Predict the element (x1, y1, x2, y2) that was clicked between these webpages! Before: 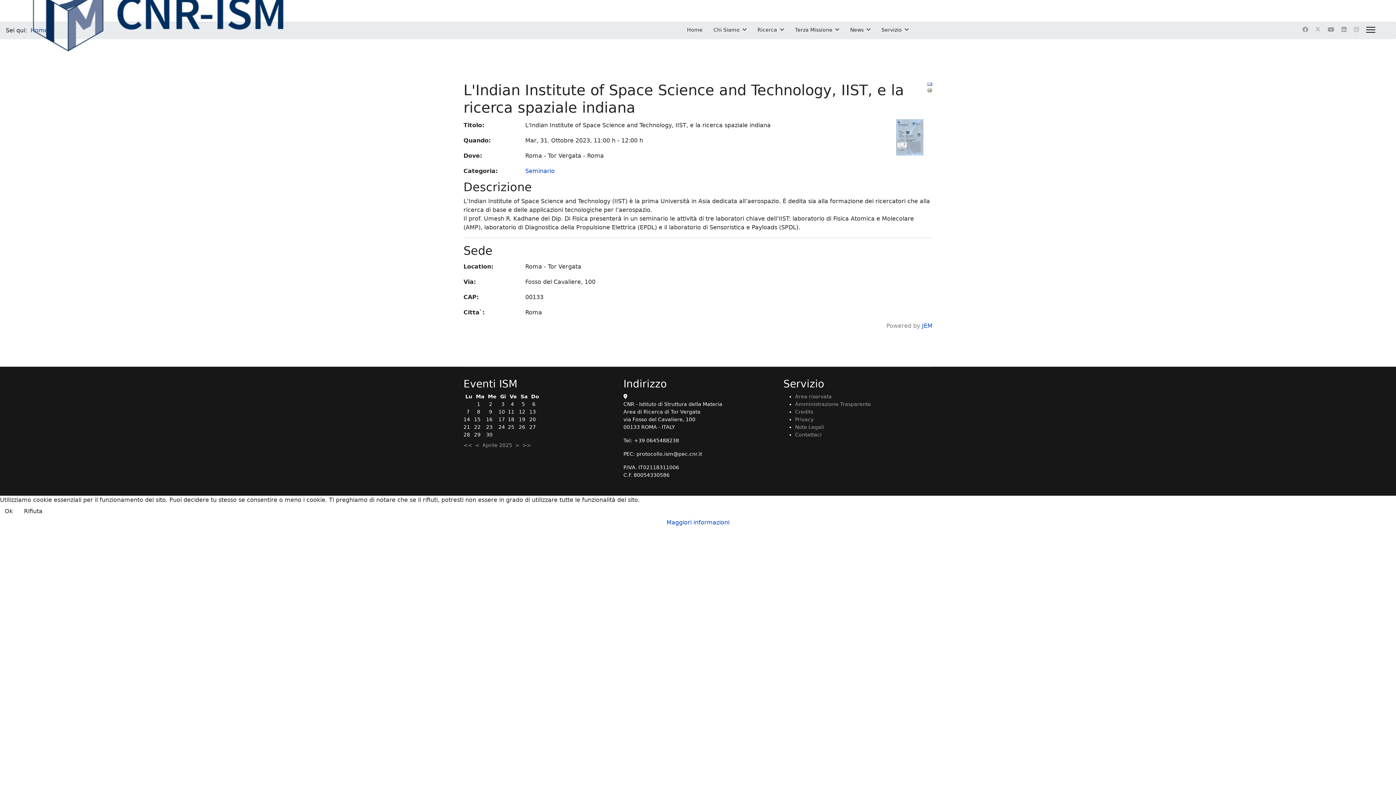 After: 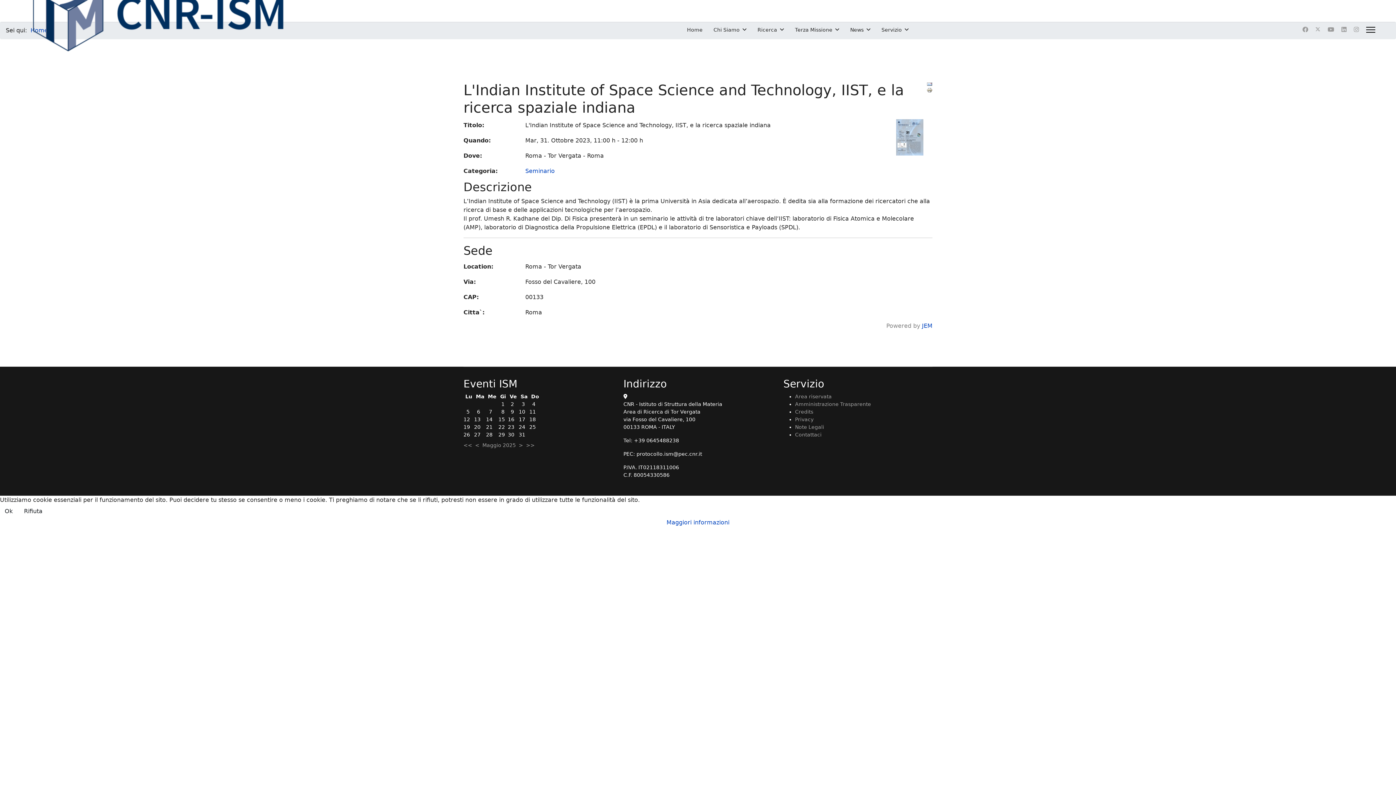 Action: label: Aprile 2025 bbox: (482, 442, 512, 448)